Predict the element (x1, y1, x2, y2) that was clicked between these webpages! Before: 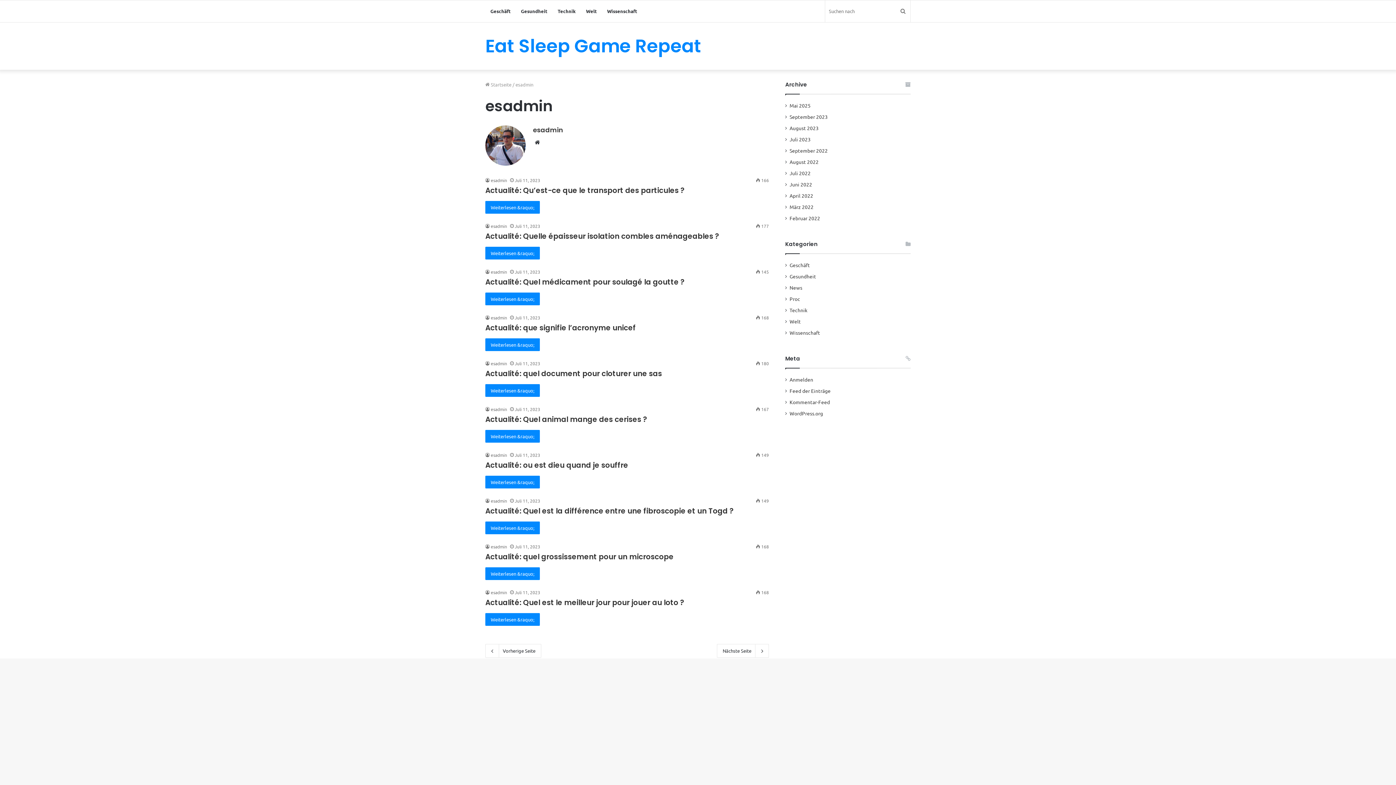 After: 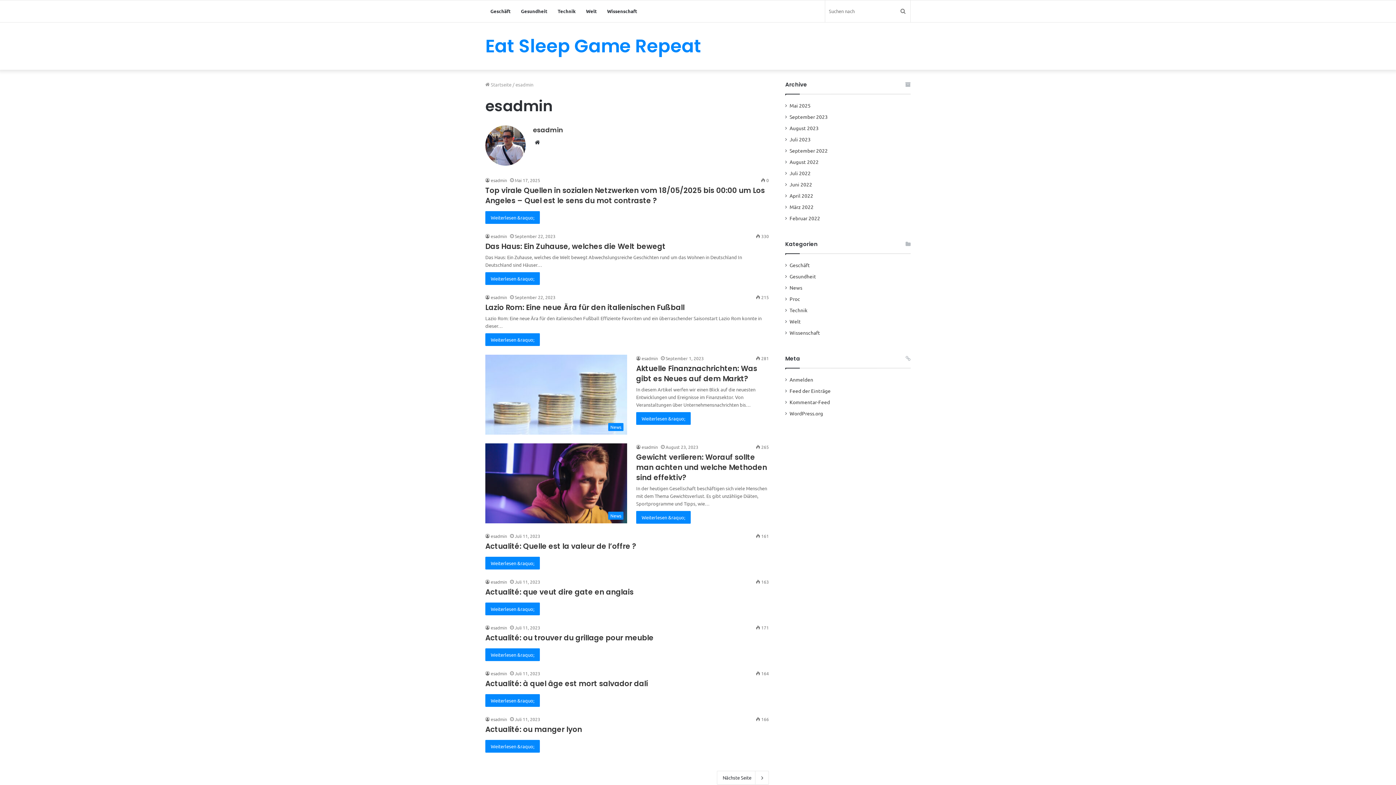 Action: label: esadmin bbox: (485, 223, 507, 229)